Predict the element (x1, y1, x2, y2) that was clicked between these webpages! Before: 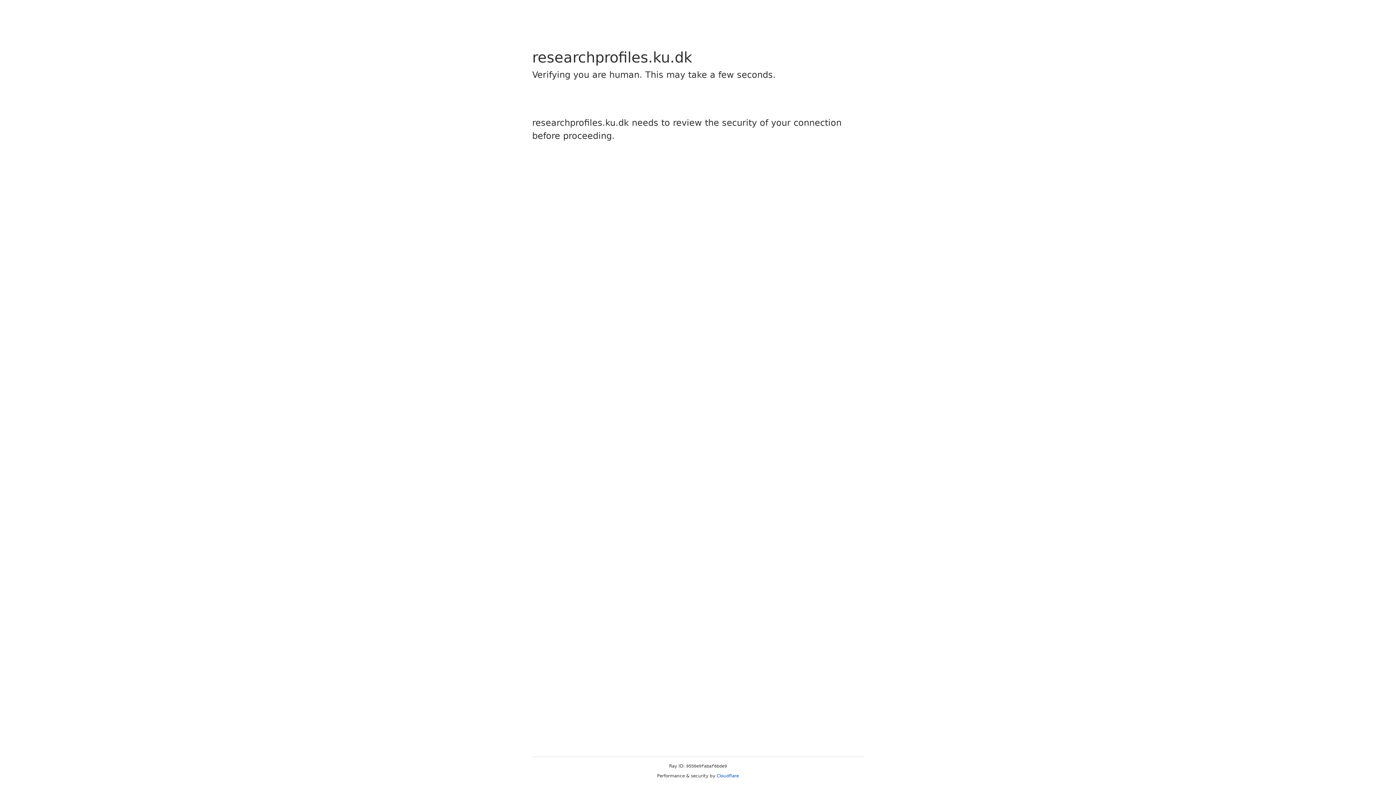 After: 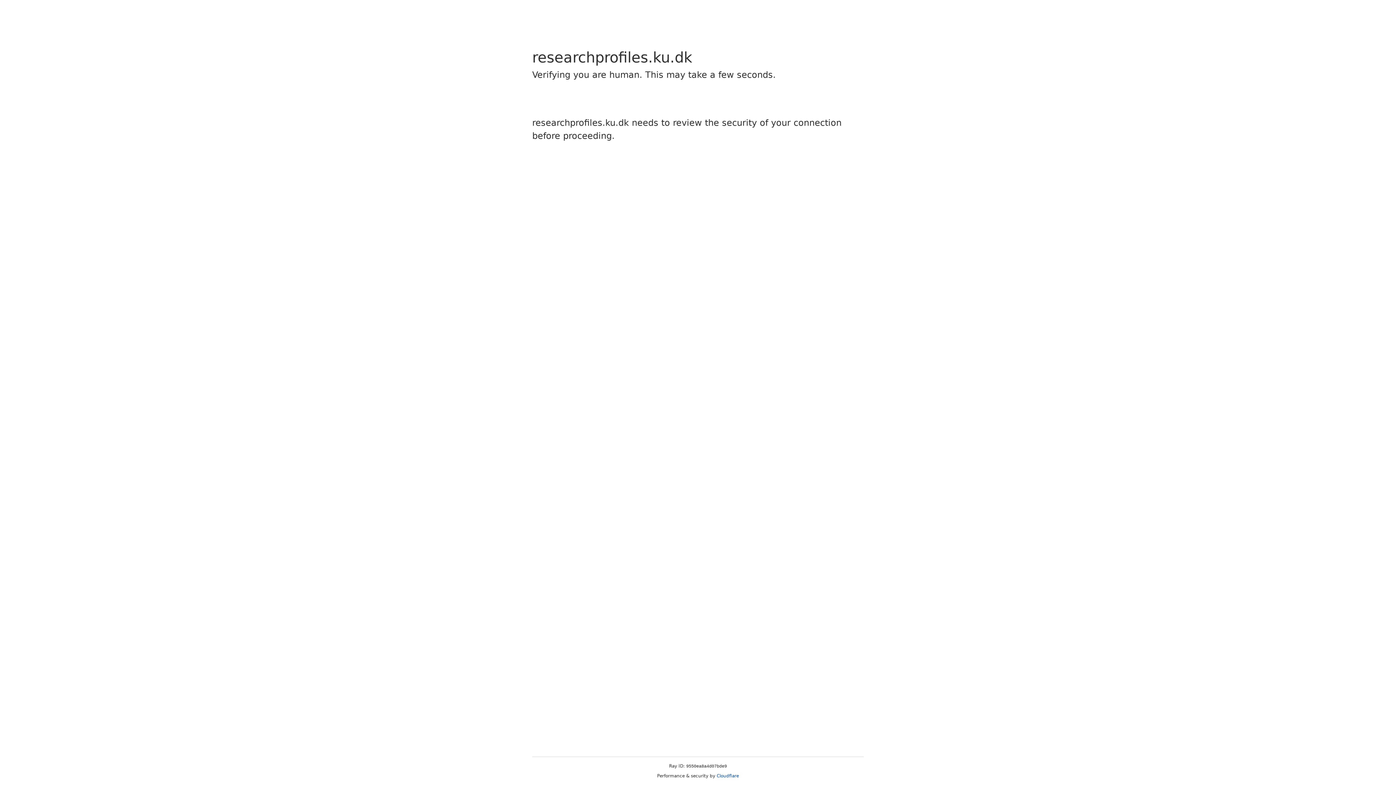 Action: label: Cloudflare bbox: (716, 773, 739, 778)